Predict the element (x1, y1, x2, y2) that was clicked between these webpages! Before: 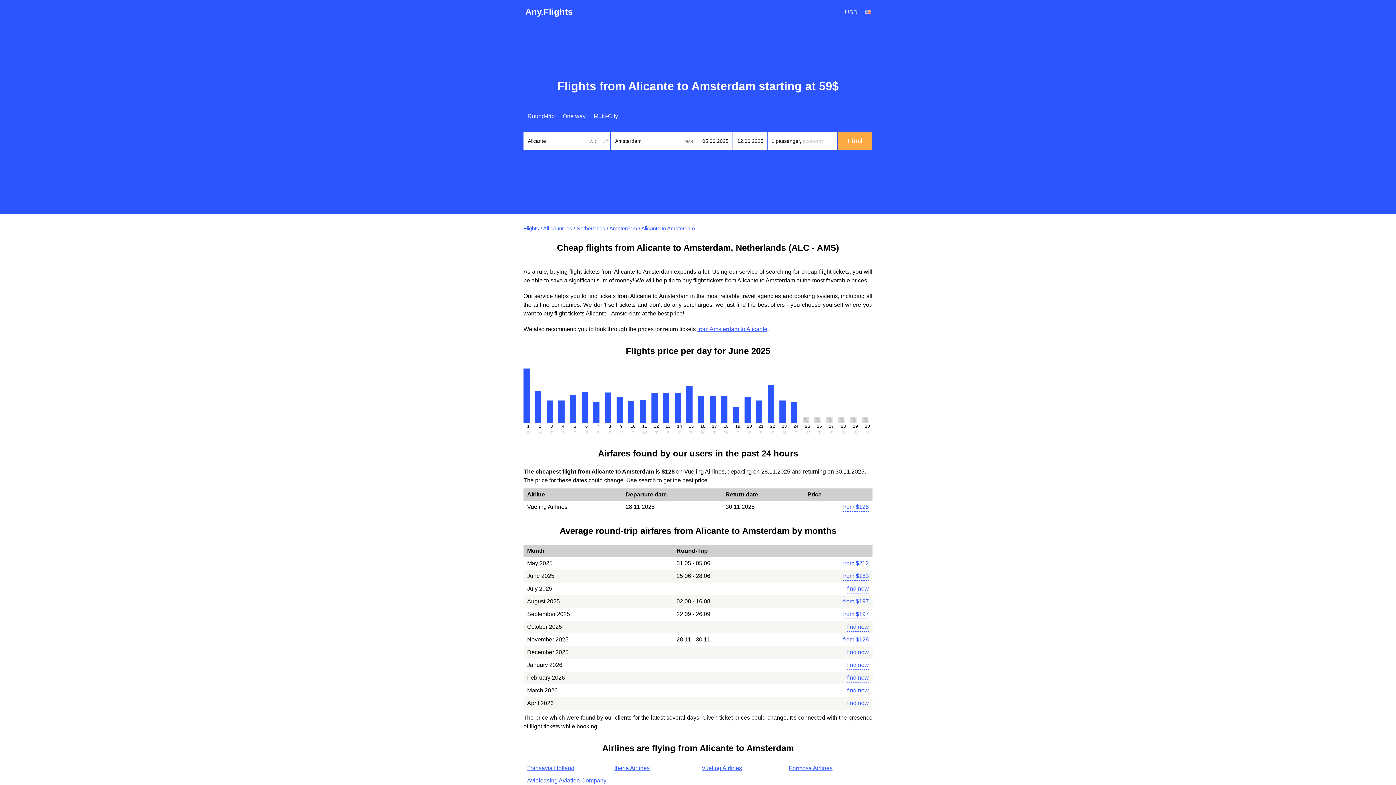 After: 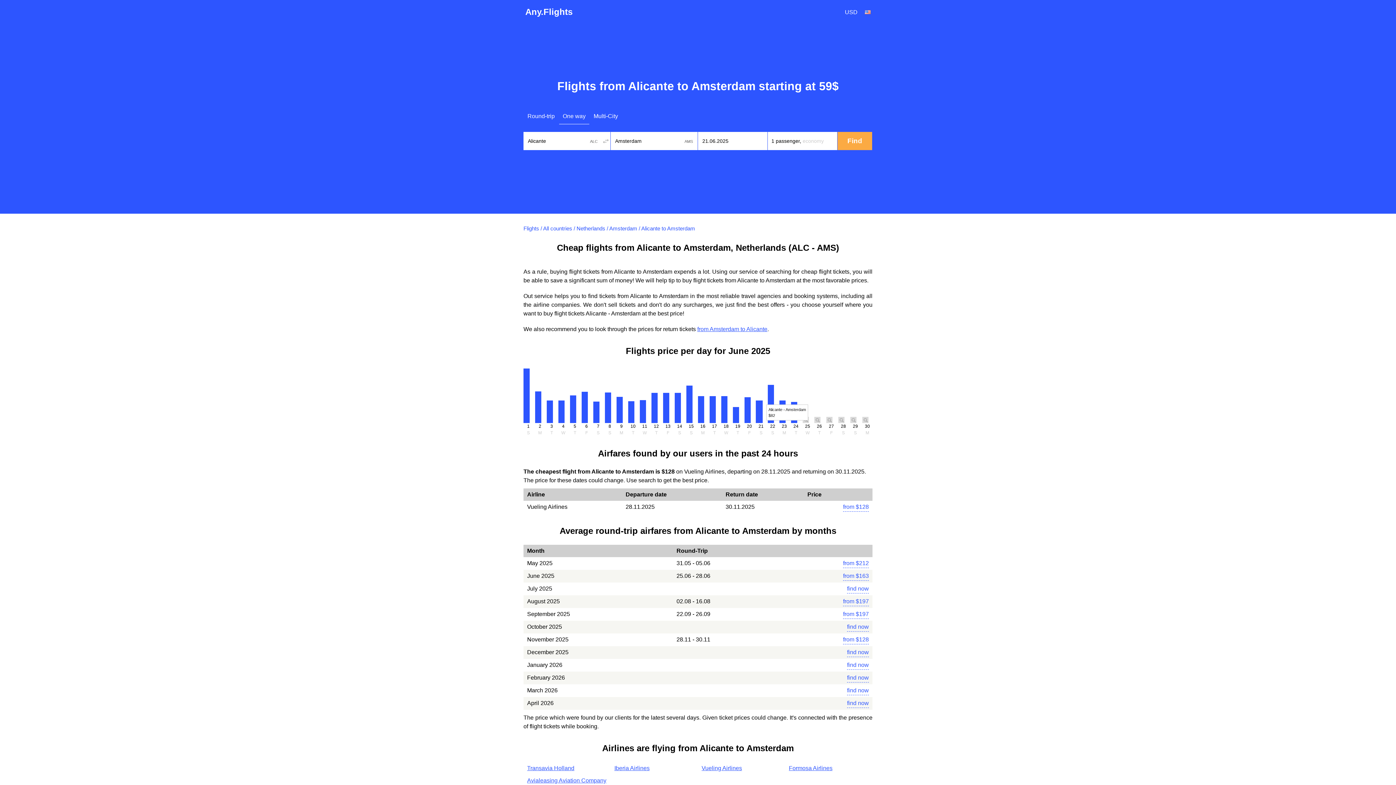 Action: bbox: (756, 400, 762, 423)